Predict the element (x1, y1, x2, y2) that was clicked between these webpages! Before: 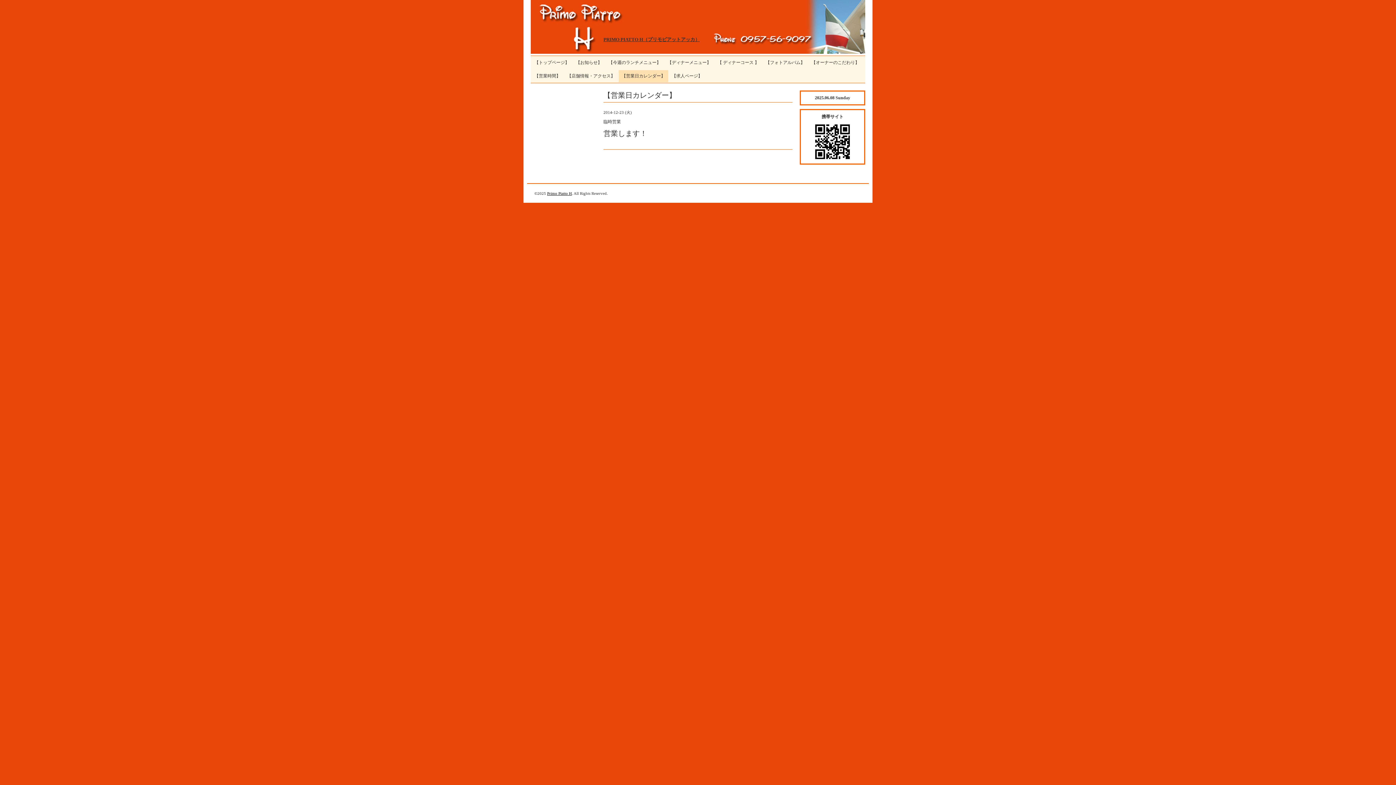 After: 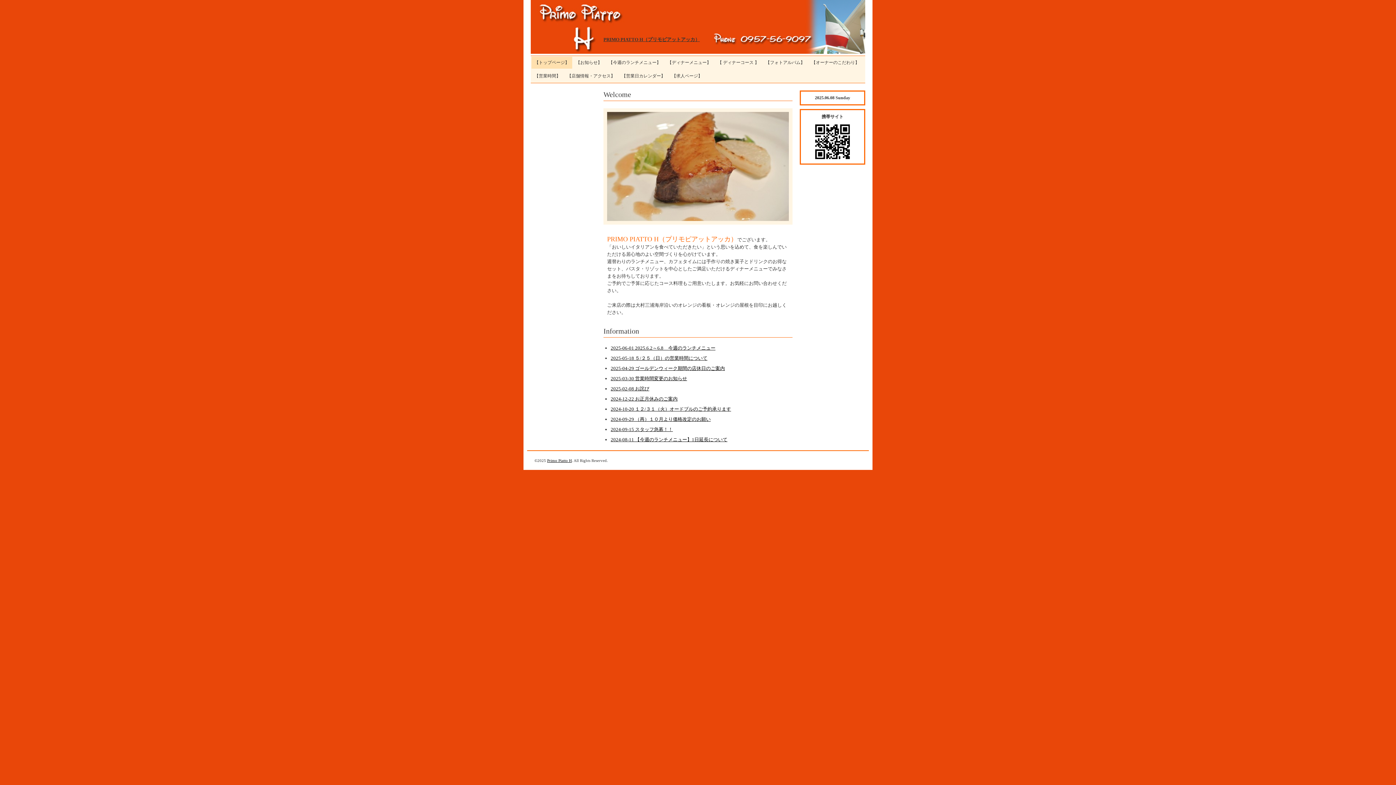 Action: label: PRIMO PIATTO H（プリモピアットアッカ） bbox: (603, 36, 700, 42)